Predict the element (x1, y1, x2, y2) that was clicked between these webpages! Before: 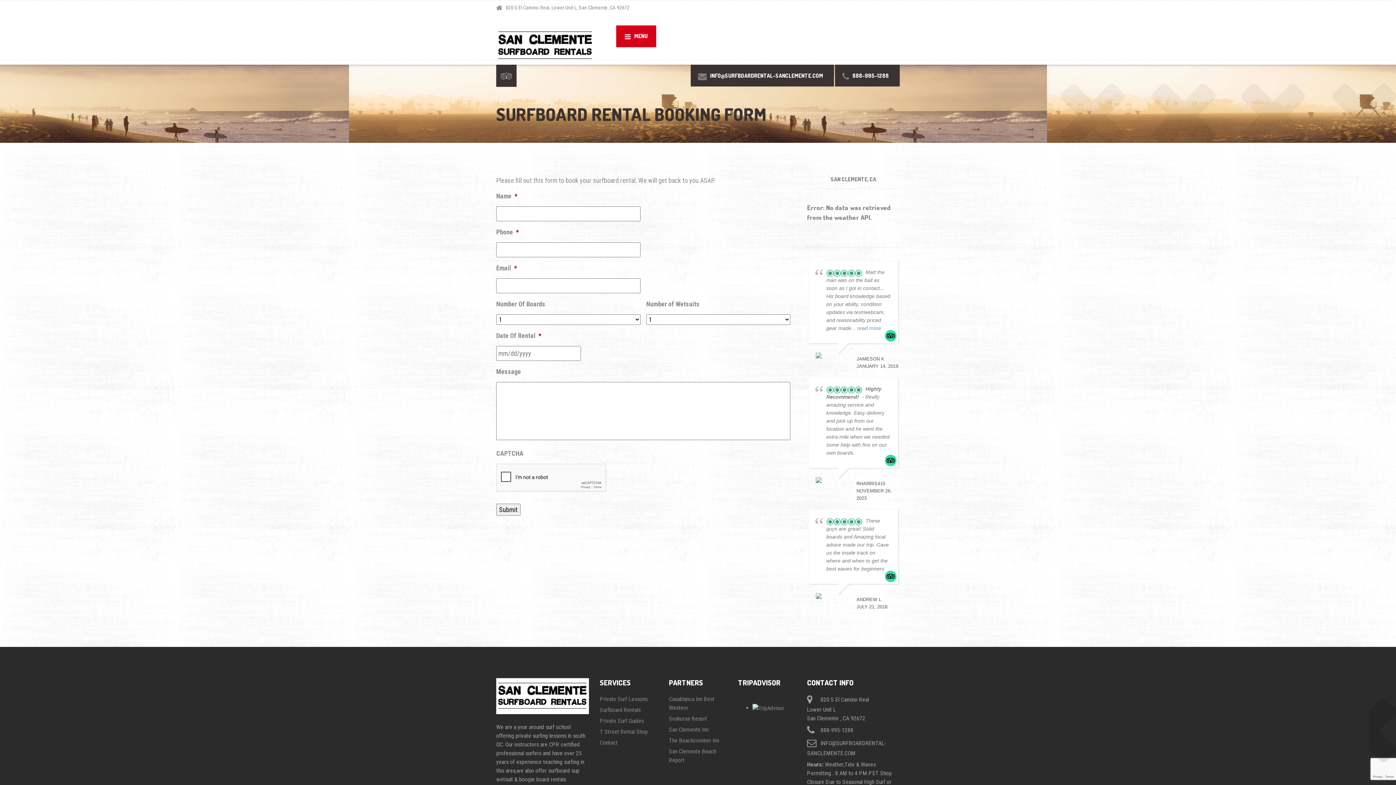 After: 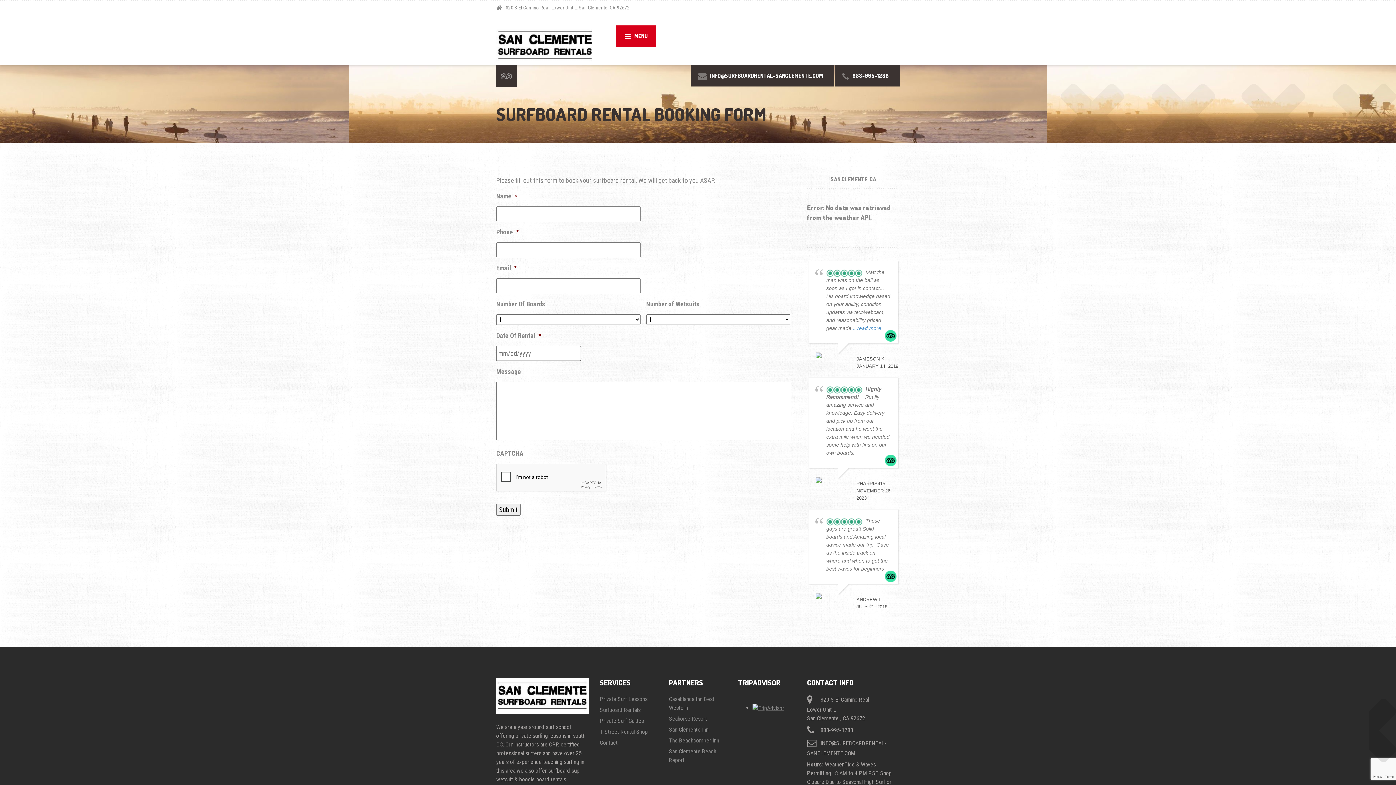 Action: bbox: (752, 704, 784, 711)